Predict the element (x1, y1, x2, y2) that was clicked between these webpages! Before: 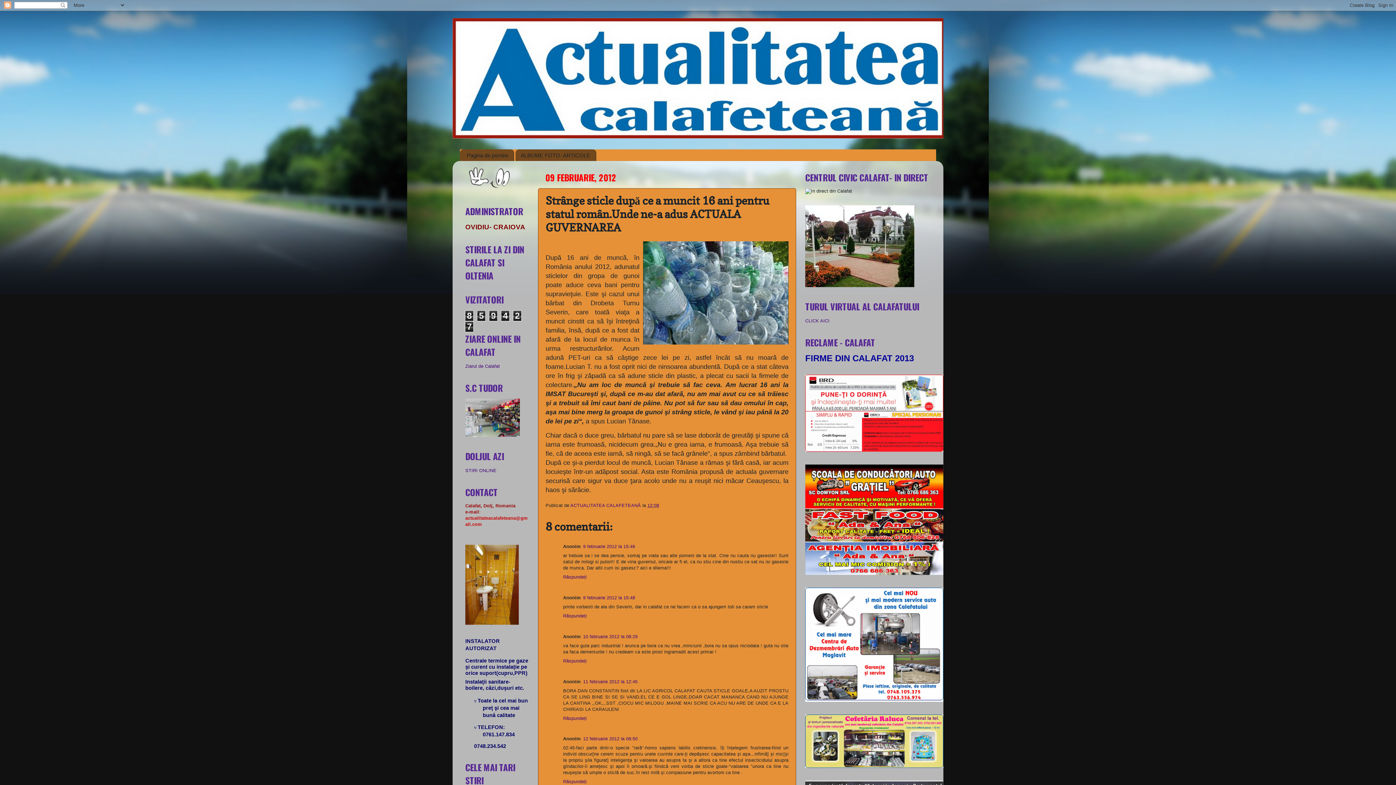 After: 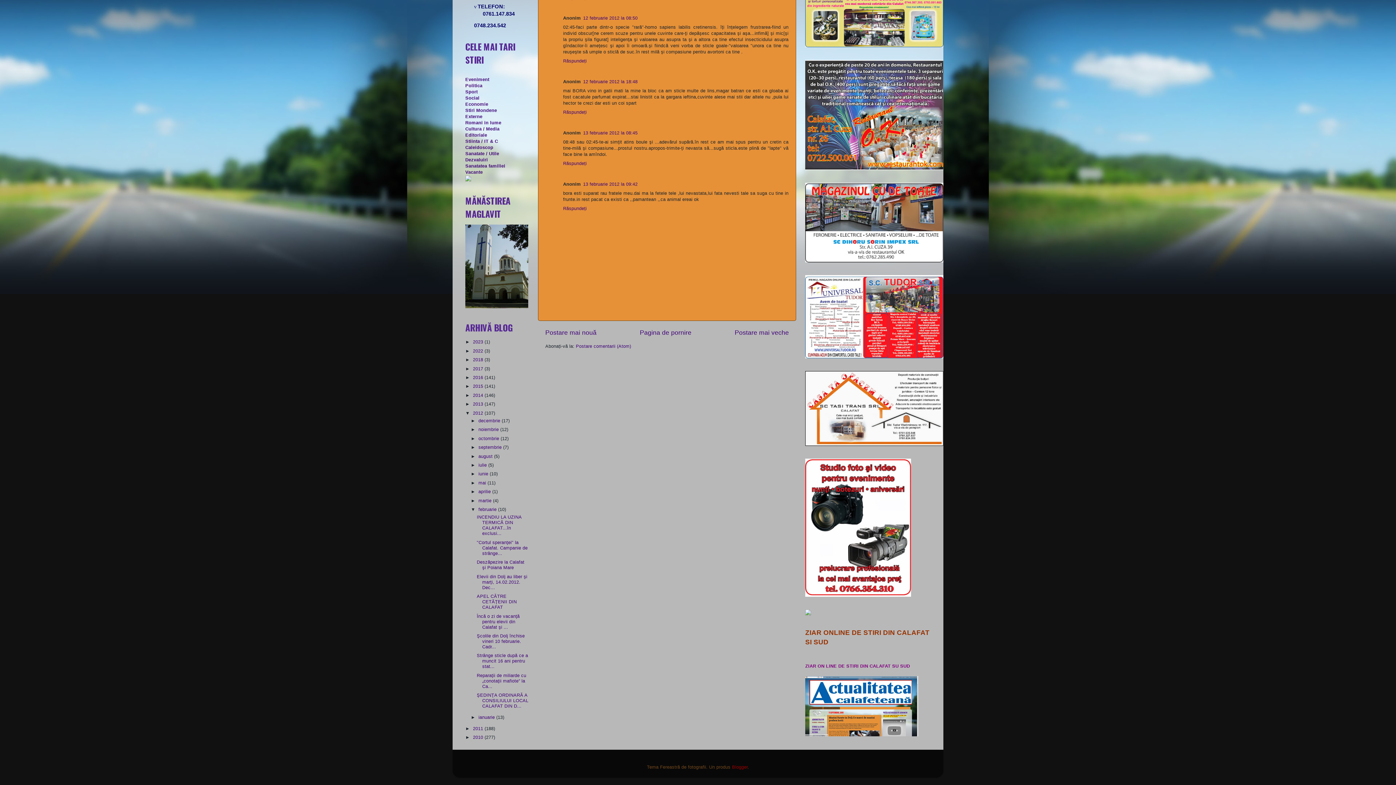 Action: bbox: (583, 736, 637, 741) label: 12 februarie 2012 la 08:50